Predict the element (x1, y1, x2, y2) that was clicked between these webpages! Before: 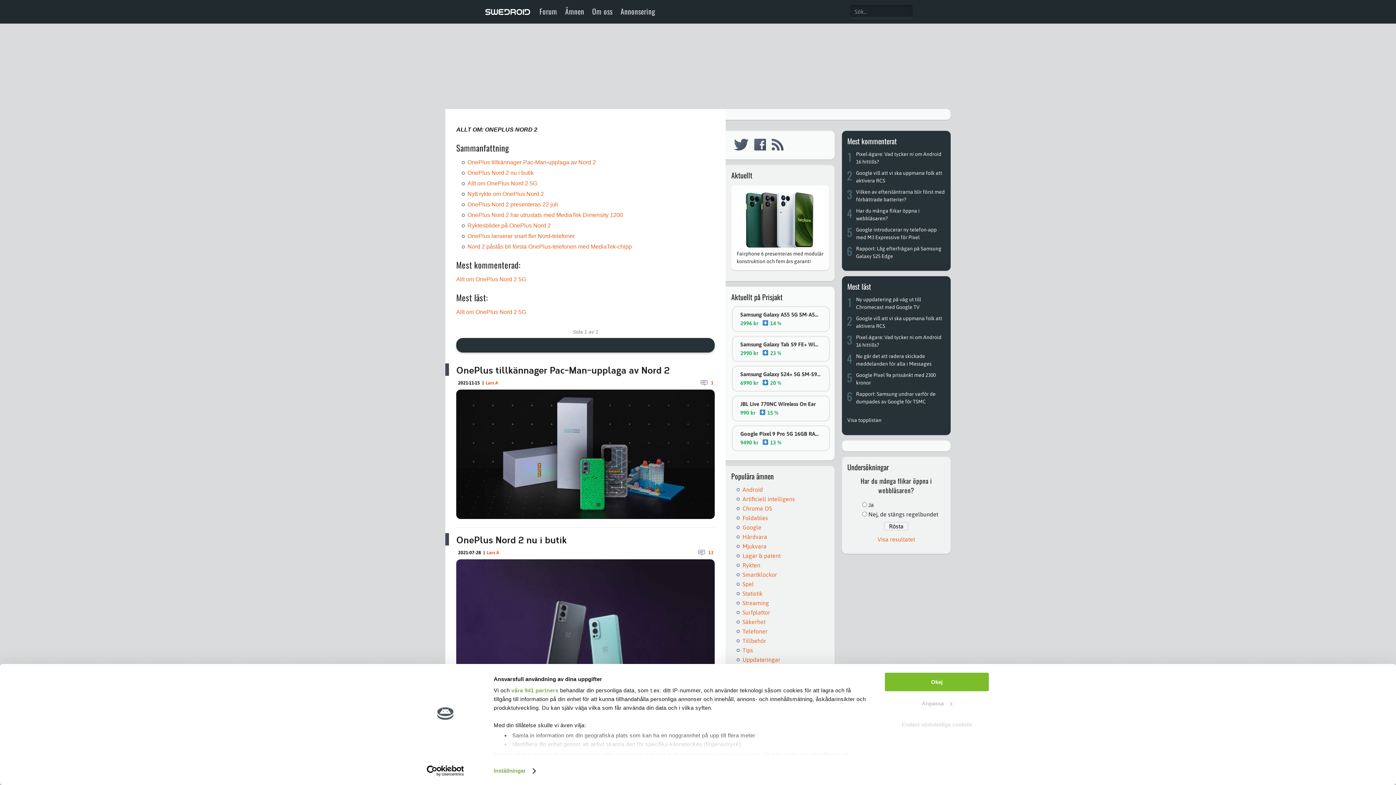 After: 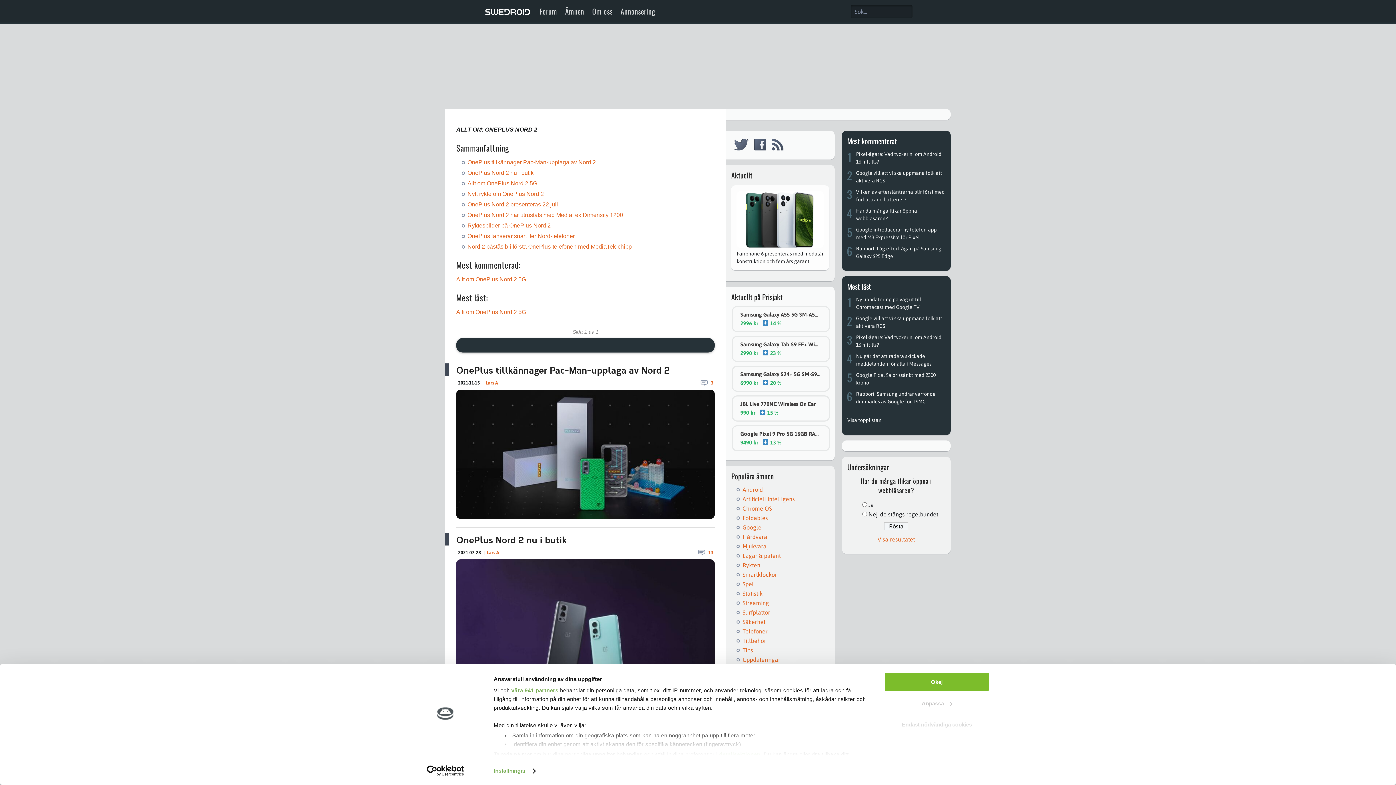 Action: label: Twitter bbox: (734, 138, 748, 150)